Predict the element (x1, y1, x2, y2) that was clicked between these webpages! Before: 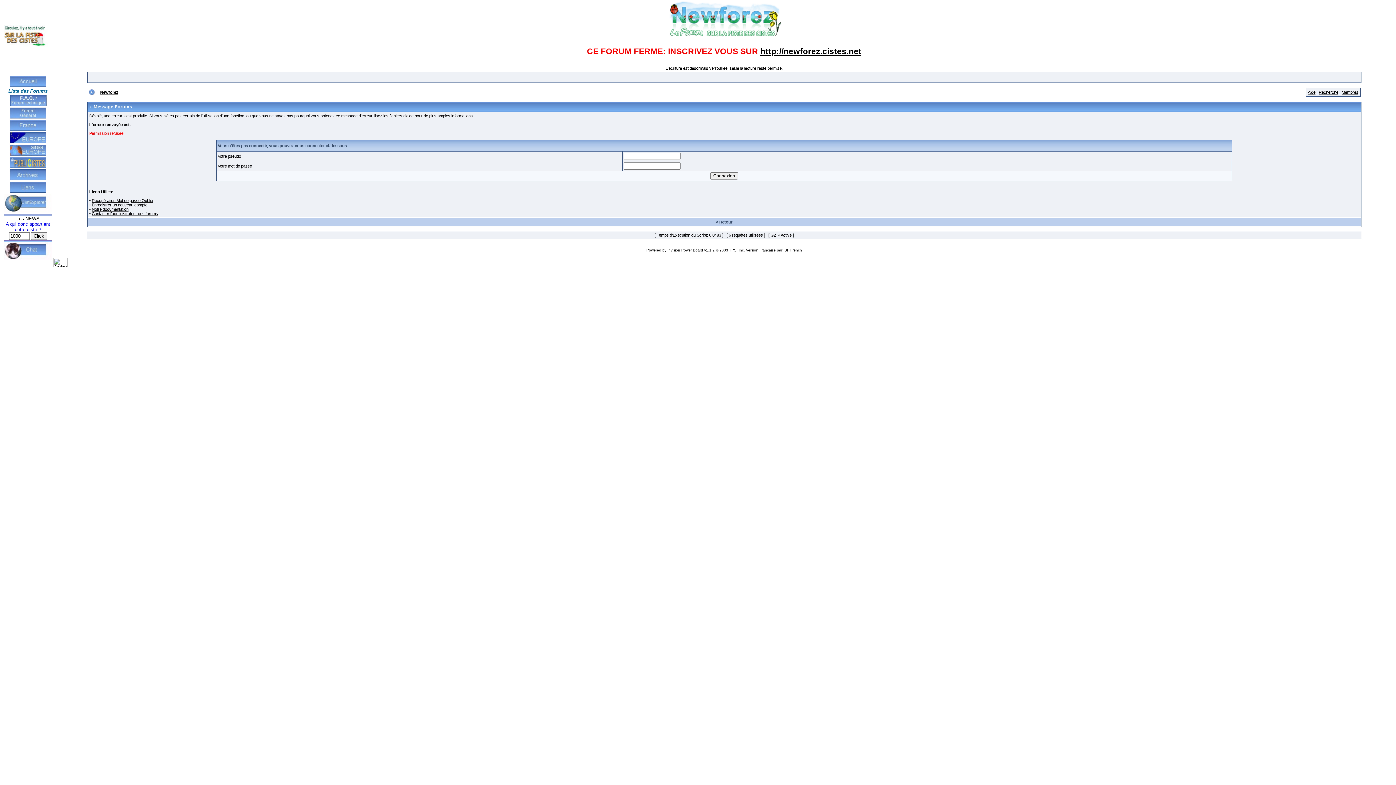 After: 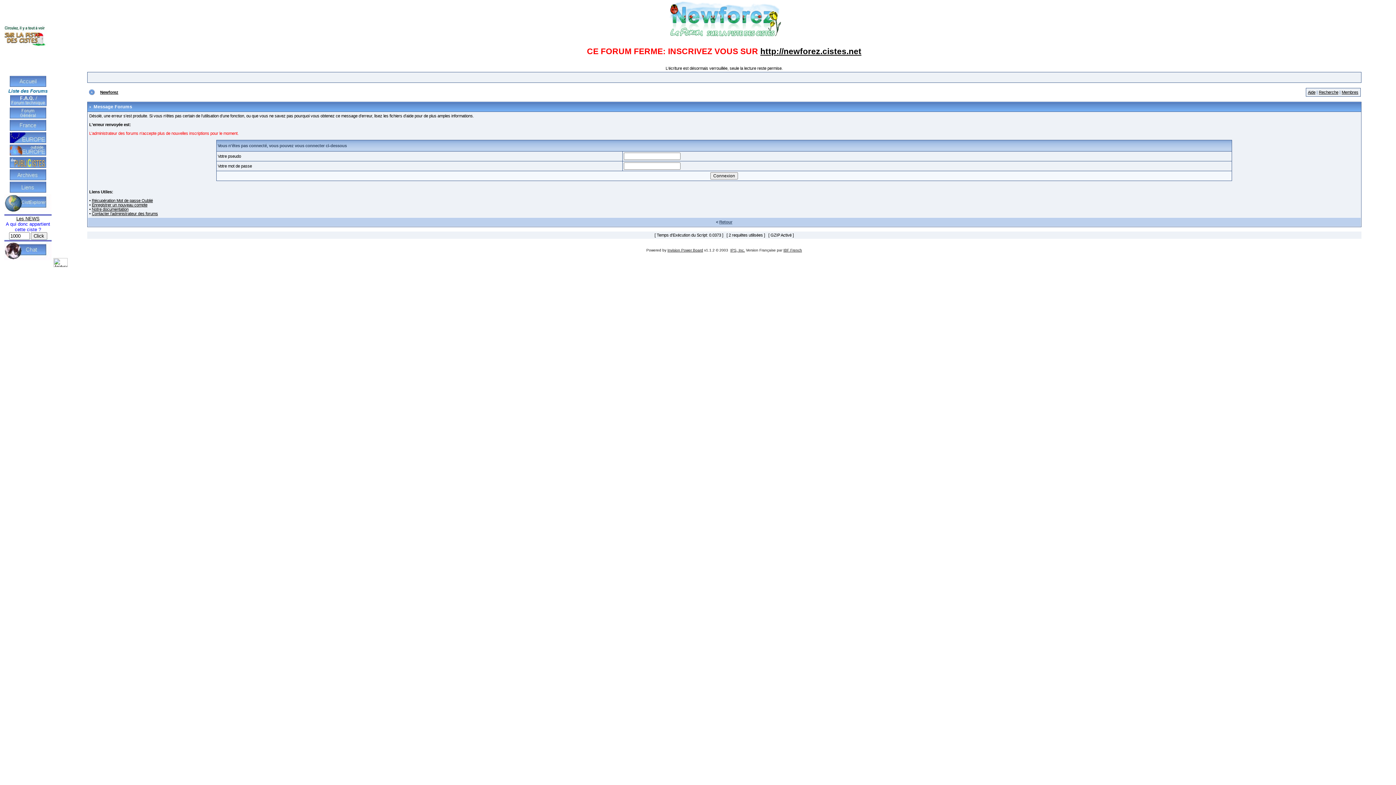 Action: bbox: (91, 202, 147, 207) label: Enregistrer un nouveau compte